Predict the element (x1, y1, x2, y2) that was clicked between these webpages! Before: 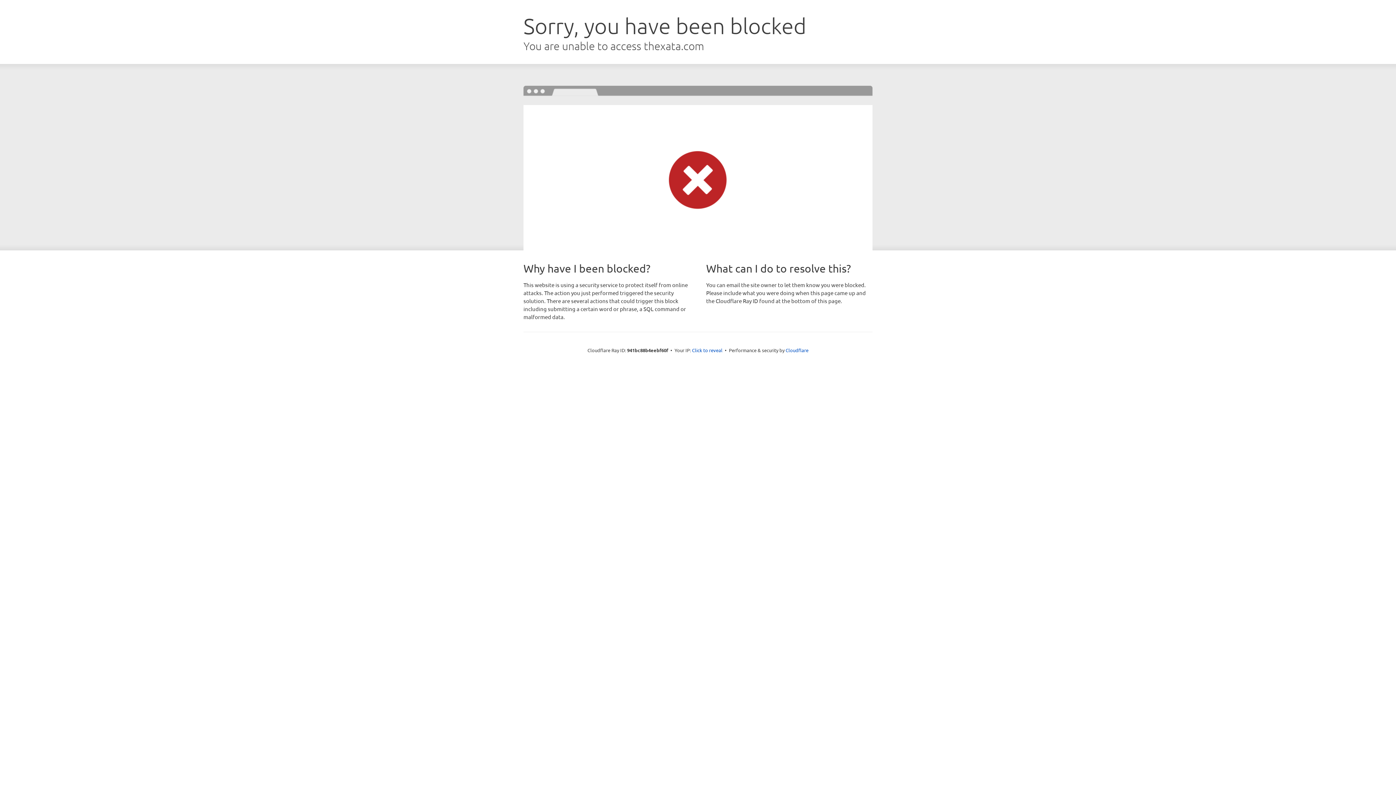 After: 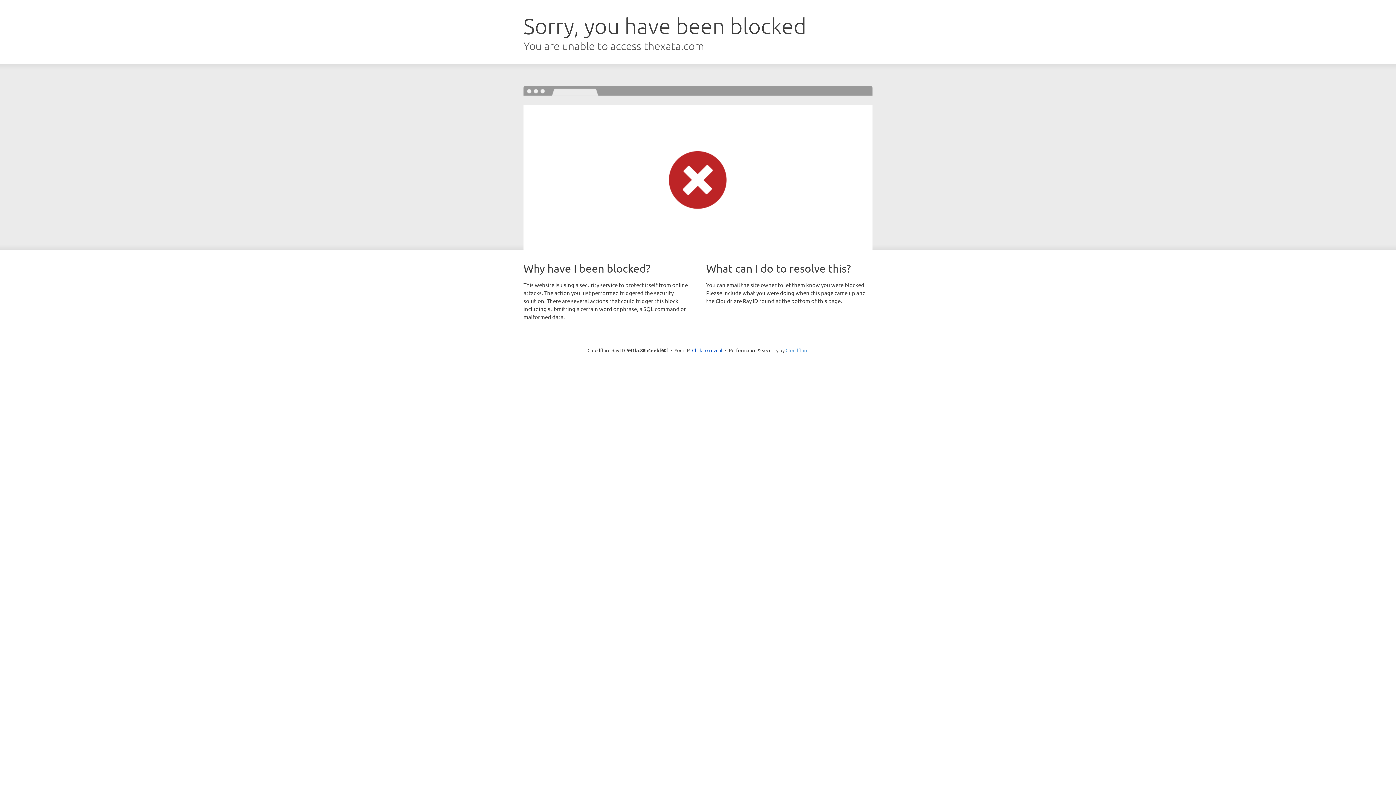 Action: label: Cloudflare bbox: (785, 347, 808, 353)